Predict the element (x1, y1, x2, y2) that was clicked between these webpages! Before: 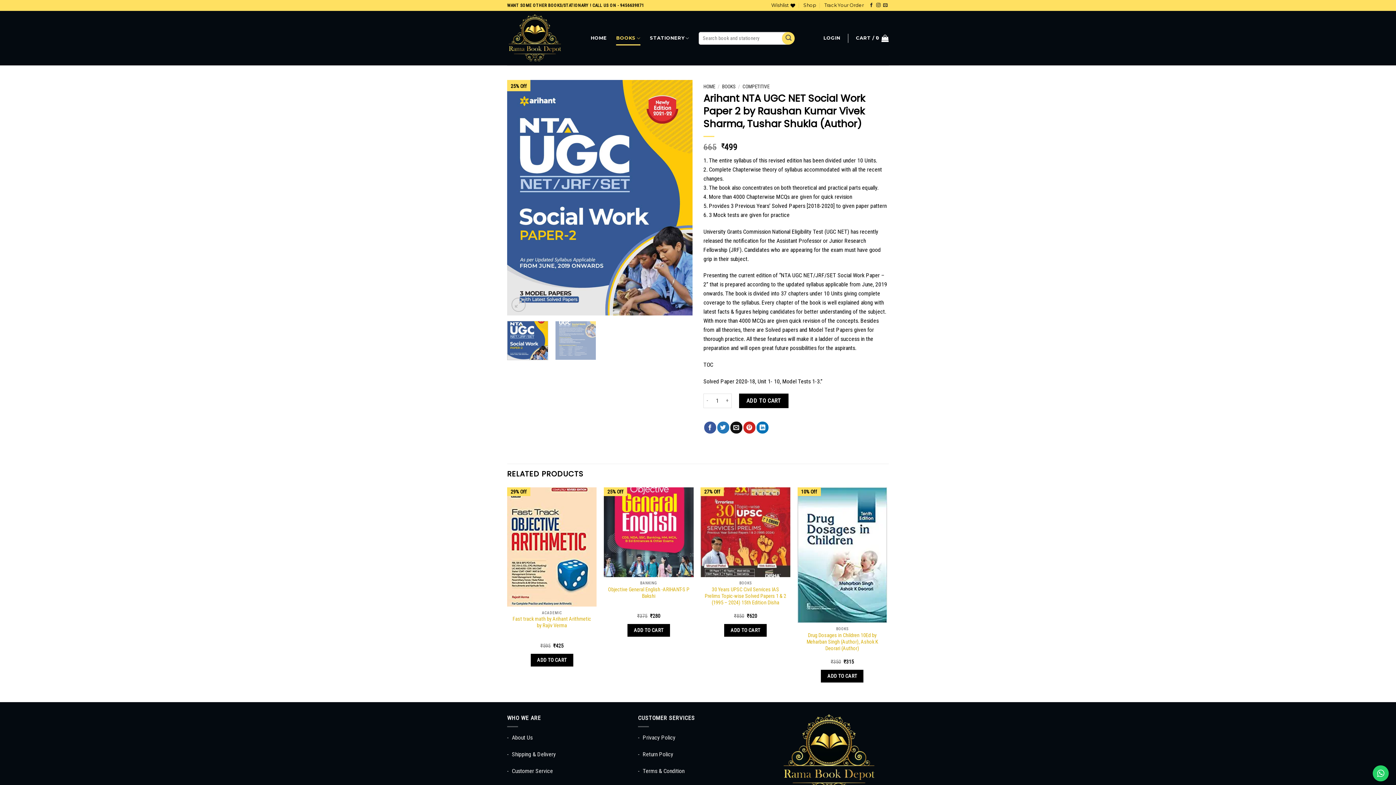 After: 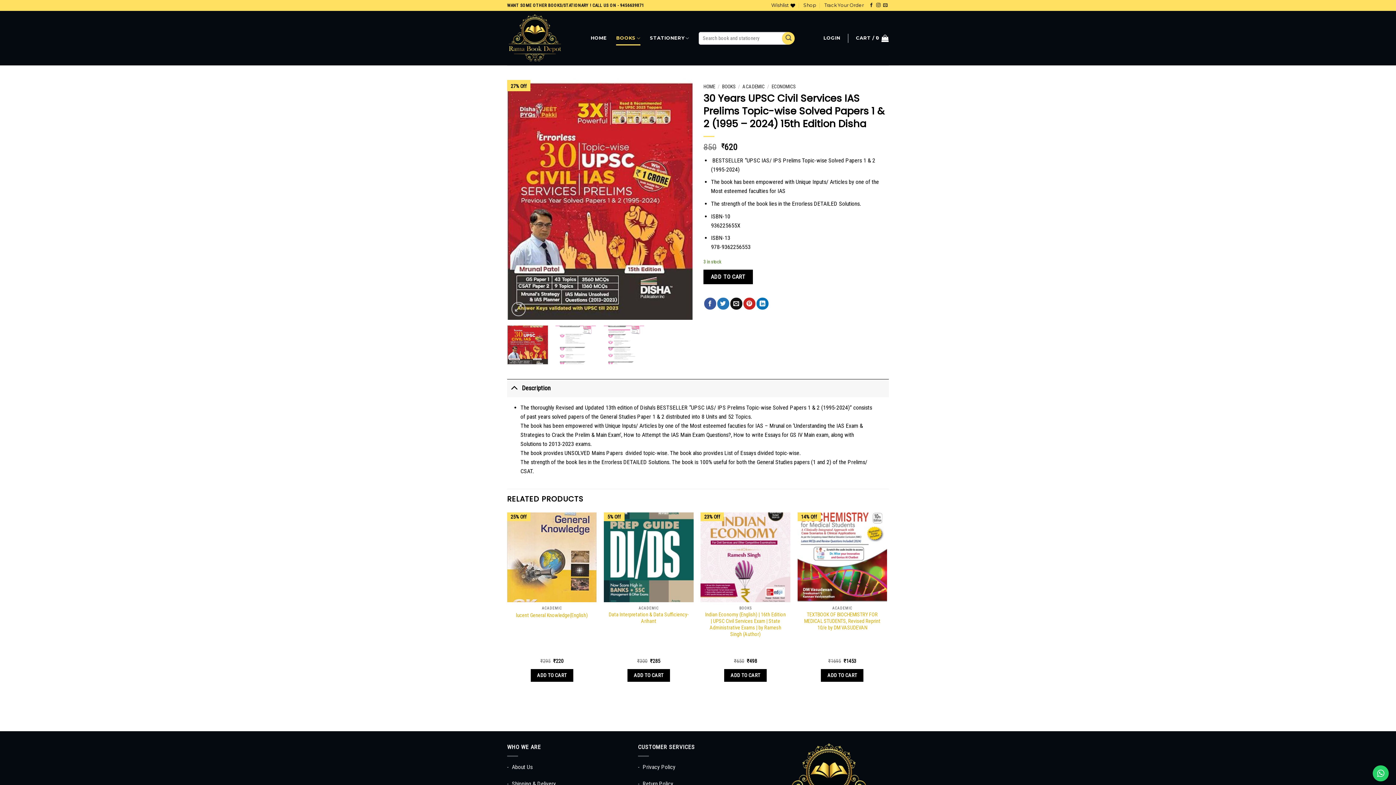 Action: label: 30 Years UPSC Civil Services IAS Prelims Topic-wise Solved Papers 1 & 2 (1995 – 2024) 15th Edition Disha bbox: (704, 586, 786, 606)